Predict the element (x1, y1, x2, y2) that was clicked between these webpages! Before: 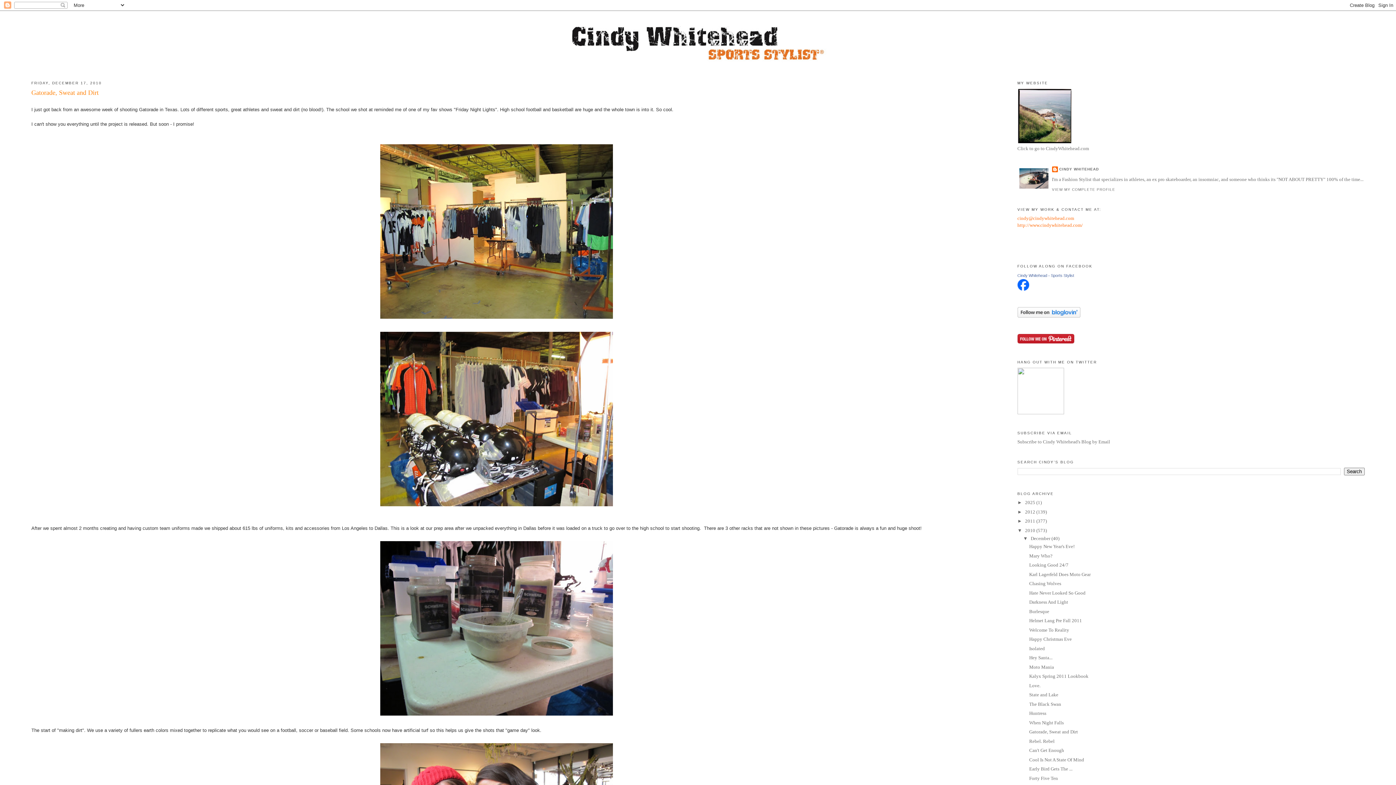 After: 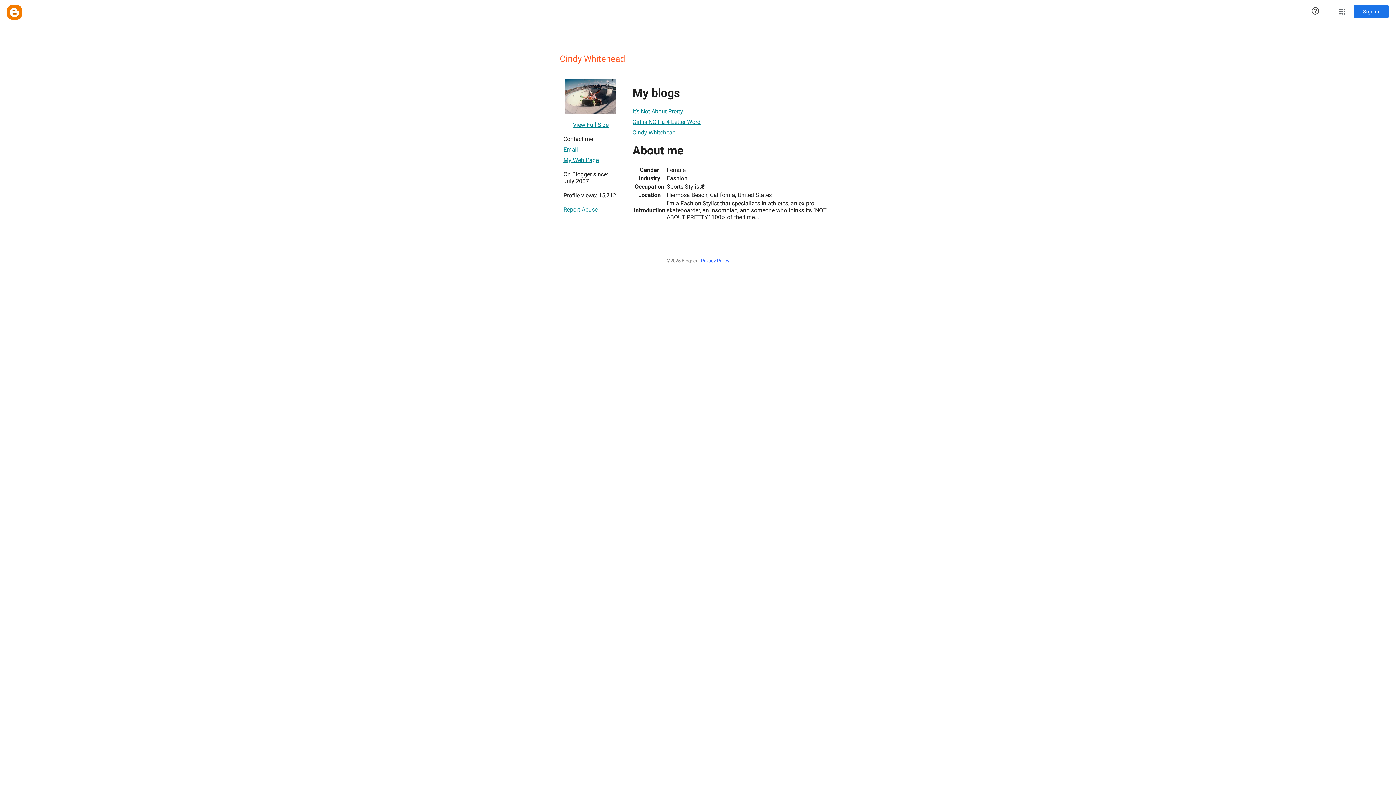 Action: label: CINDY WHITEHEAD bbox: (1052, 166, 1099, 173)